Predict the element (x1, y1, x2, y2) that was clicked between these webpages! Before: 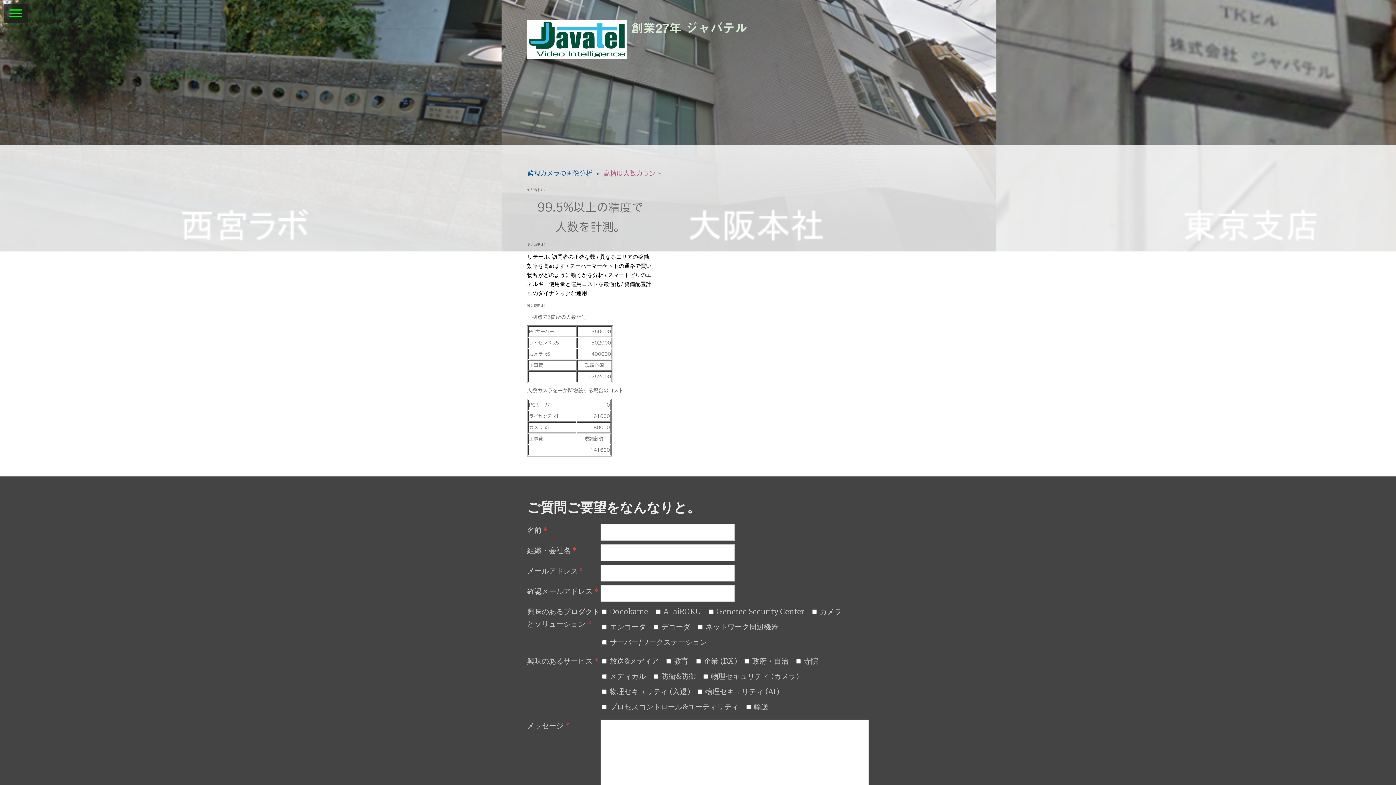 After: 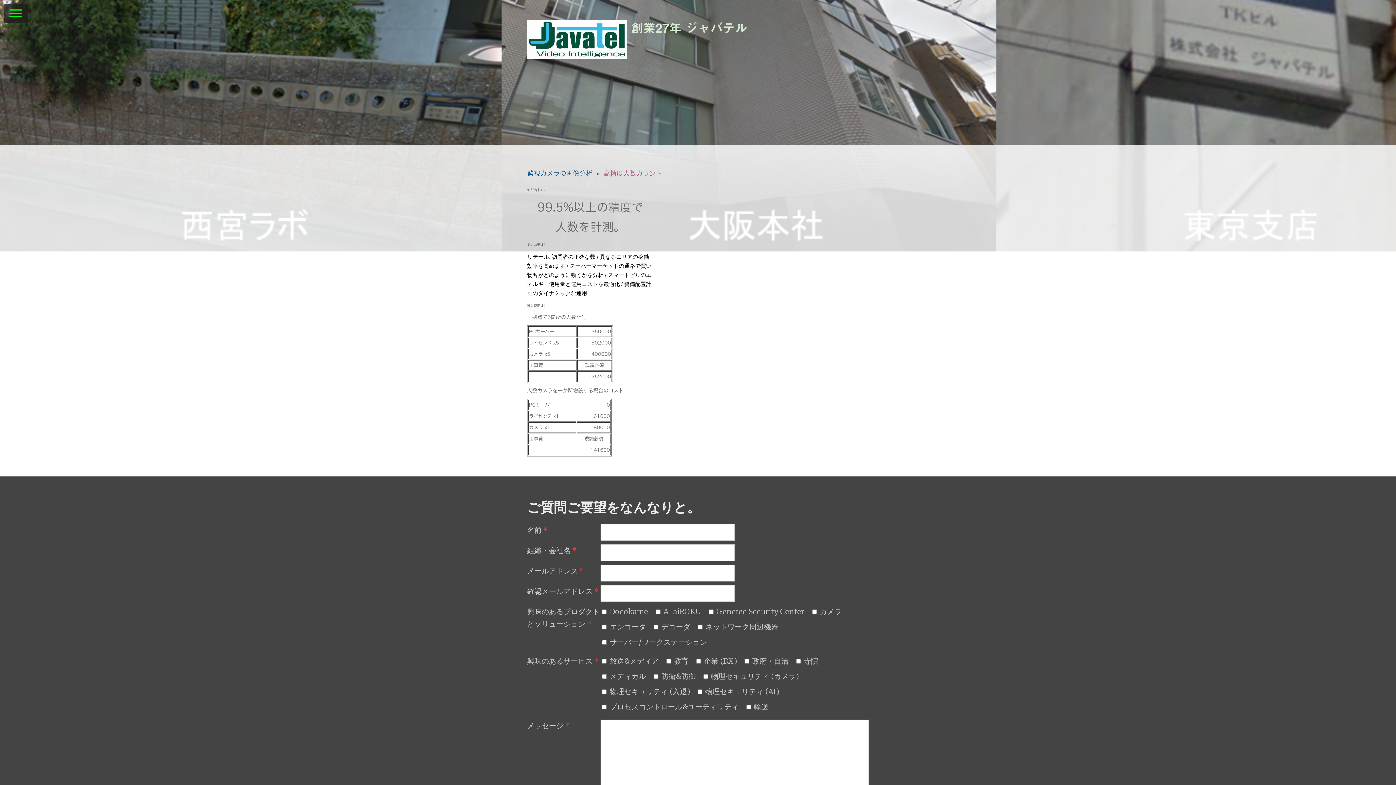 Action: bbox: (603, 168, 669, 178) label: 高精度人数カウント